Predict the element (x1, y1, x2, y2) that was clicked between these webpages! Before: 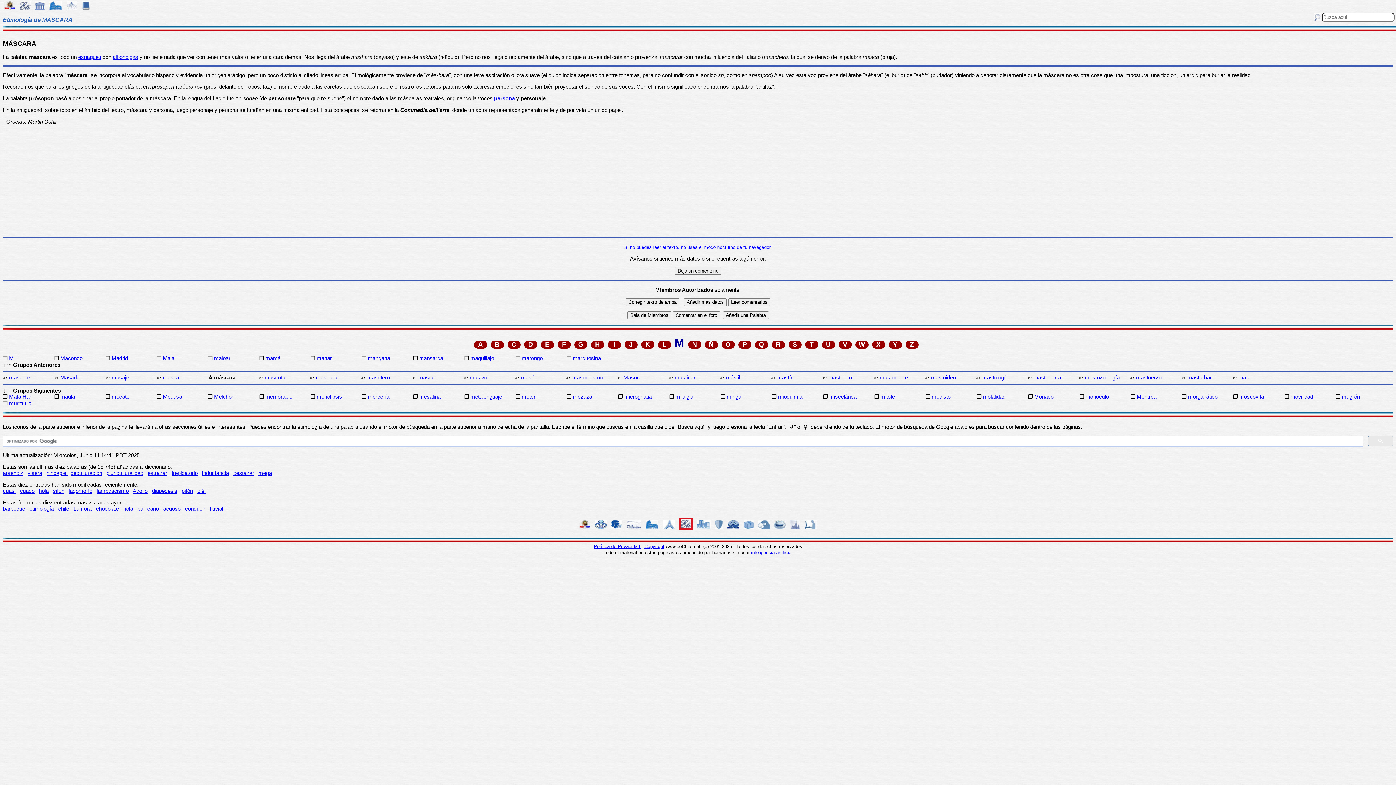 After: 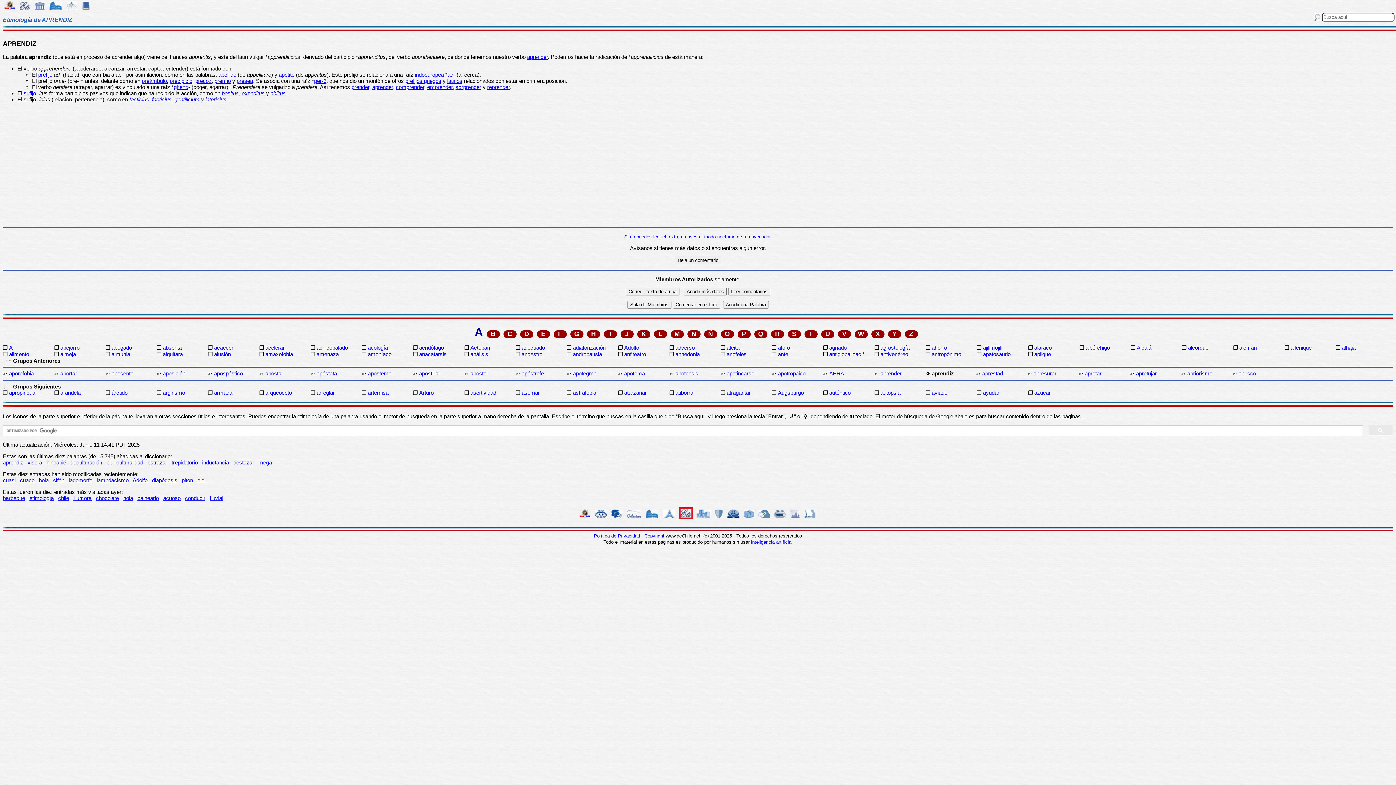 Action: label: aprendiz bbox: (2, 470, 23, 476)